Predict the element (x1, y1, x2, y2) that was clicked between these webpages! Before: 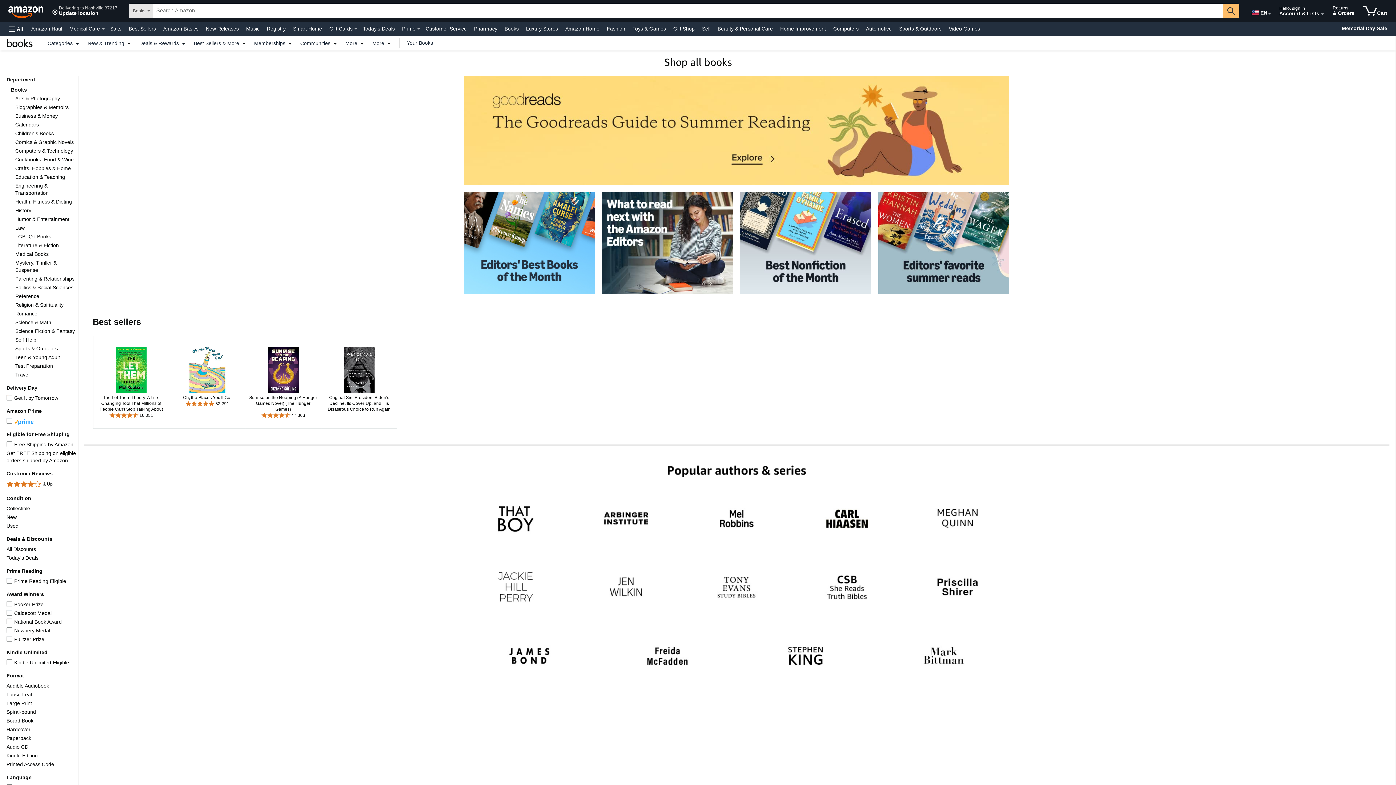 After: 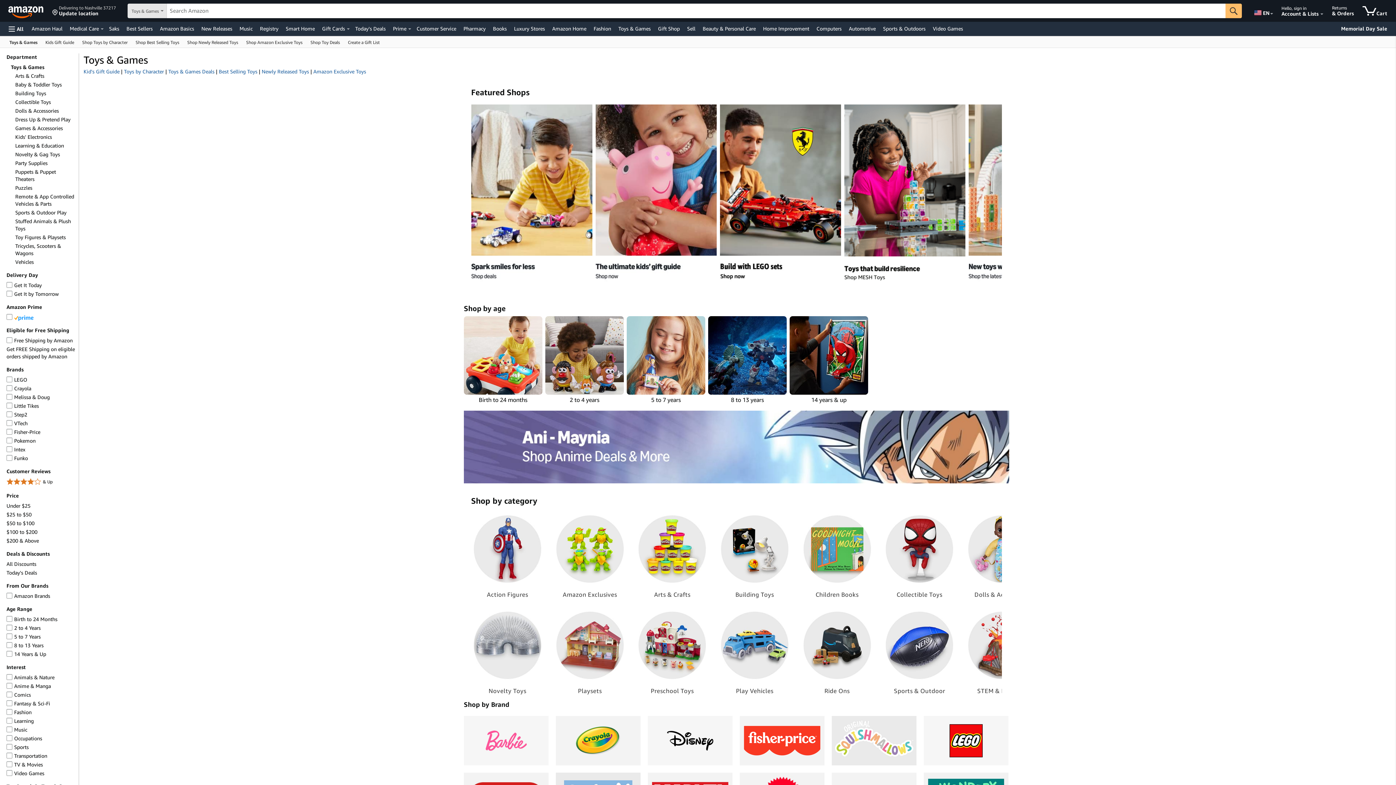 Action: label: Toys & Games bbox: (630, 23, 668, 33)